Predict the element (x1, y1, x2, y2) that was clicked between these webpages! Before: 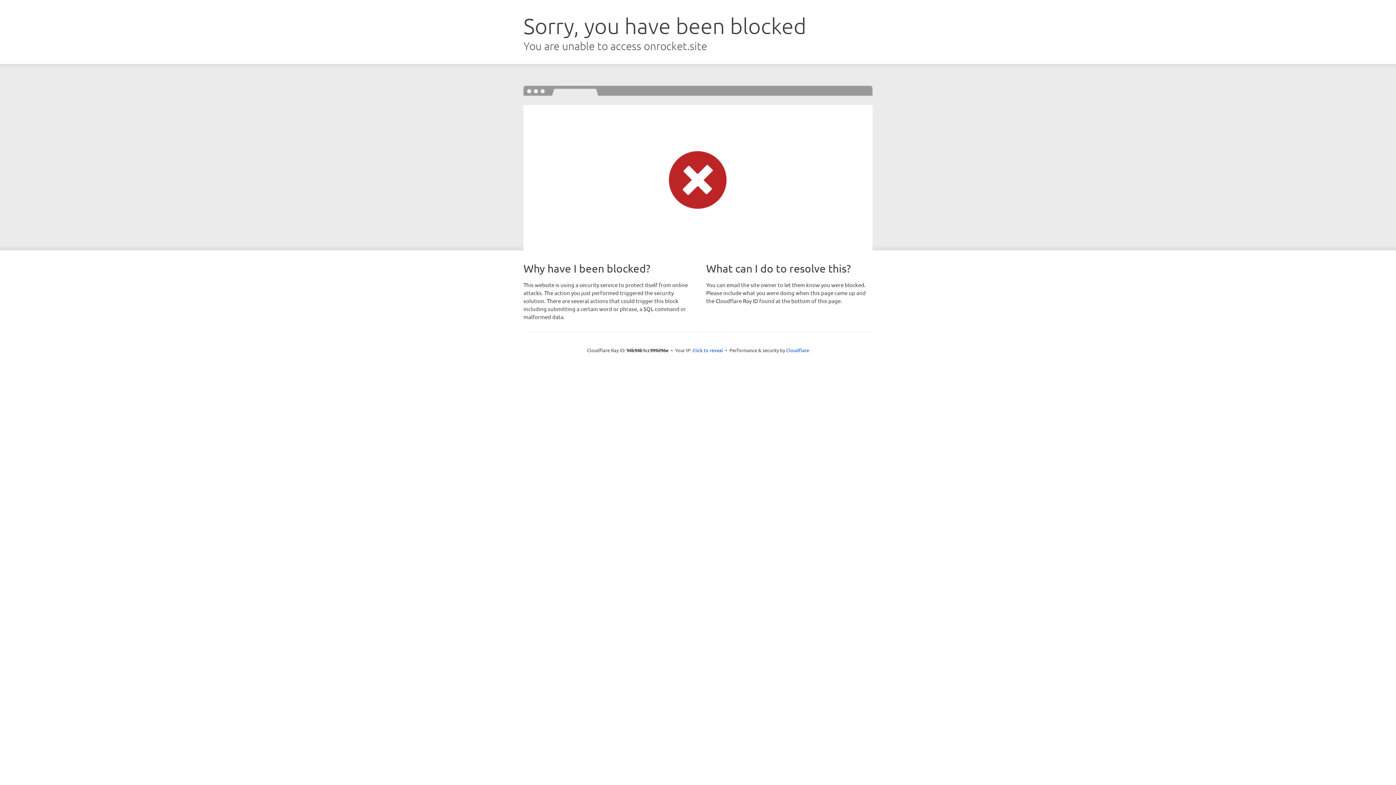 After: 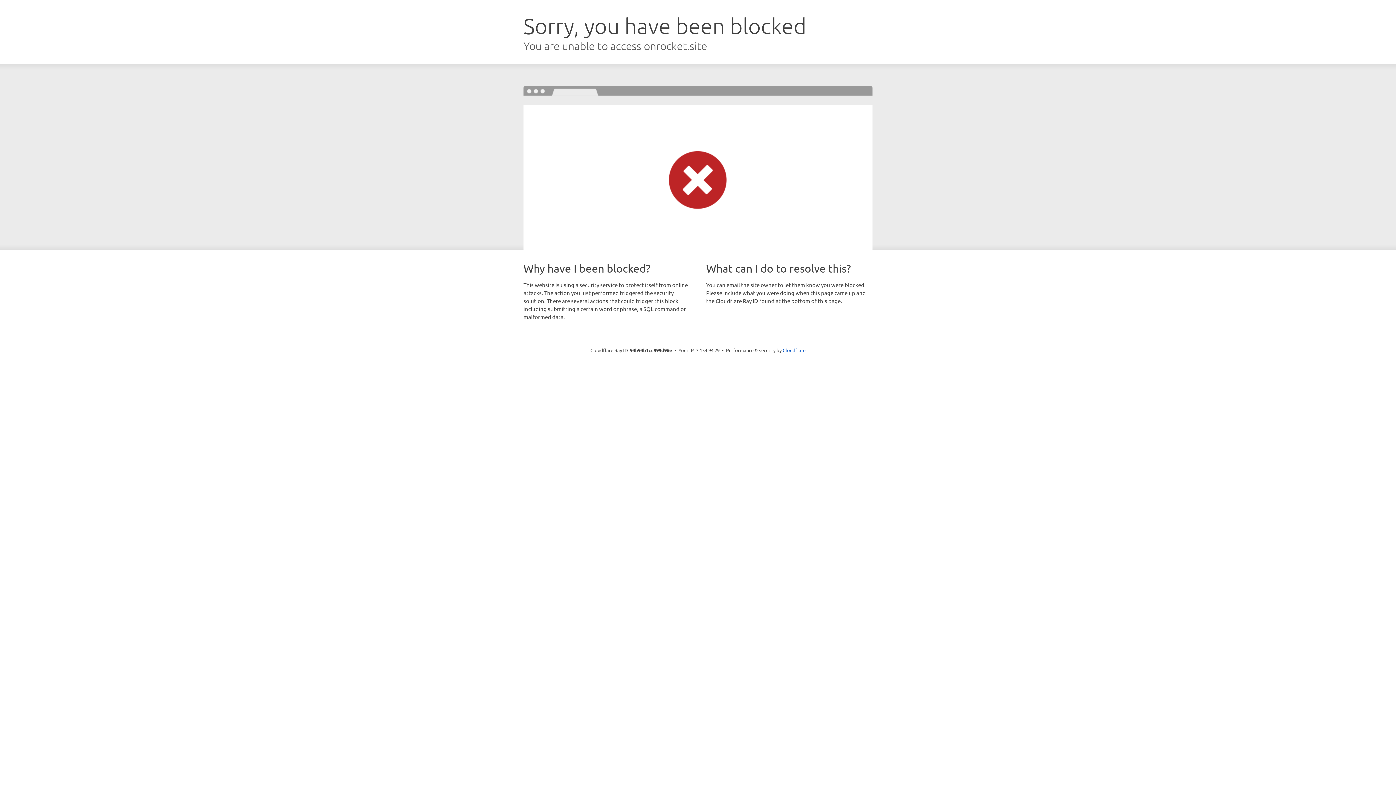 Action: bbox: (692, 346, 723, 353) label: Click to reveal